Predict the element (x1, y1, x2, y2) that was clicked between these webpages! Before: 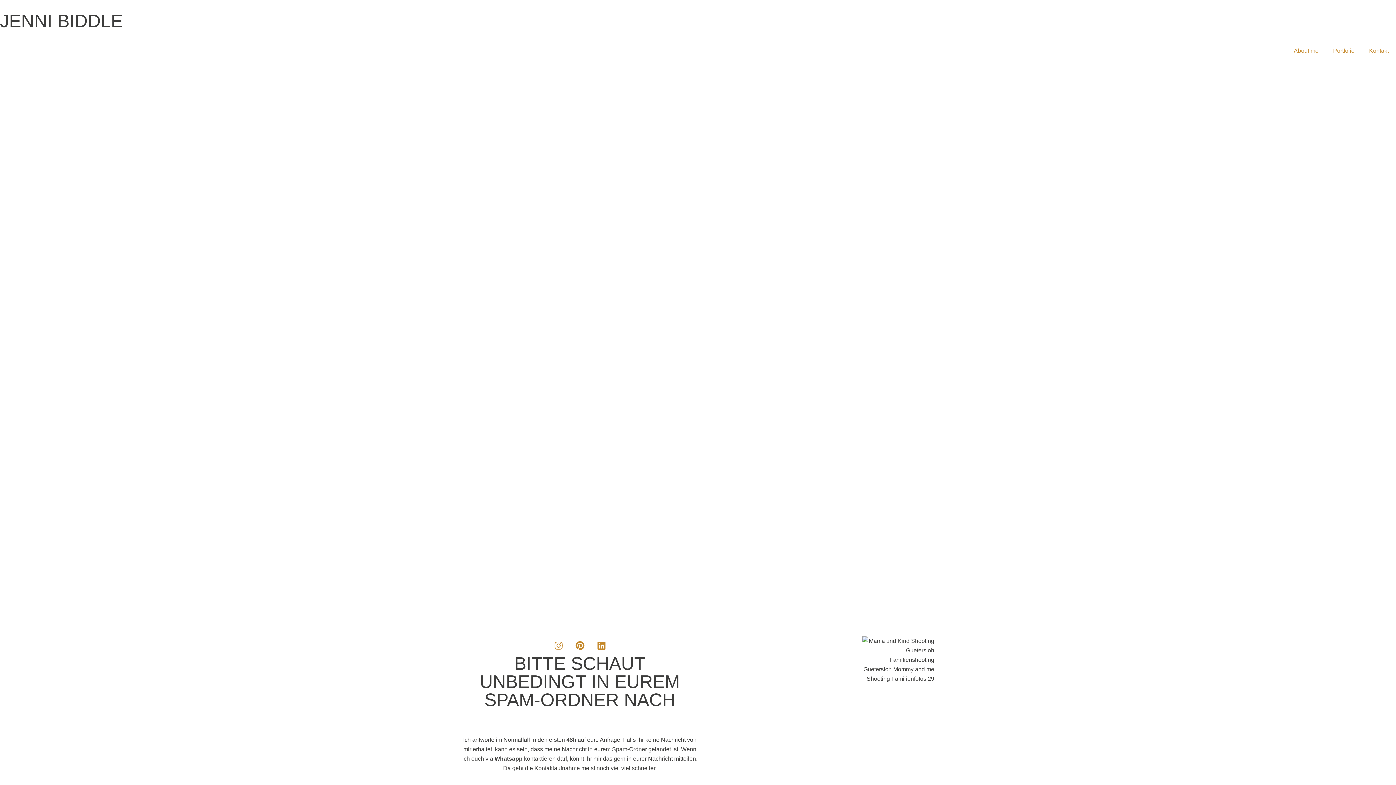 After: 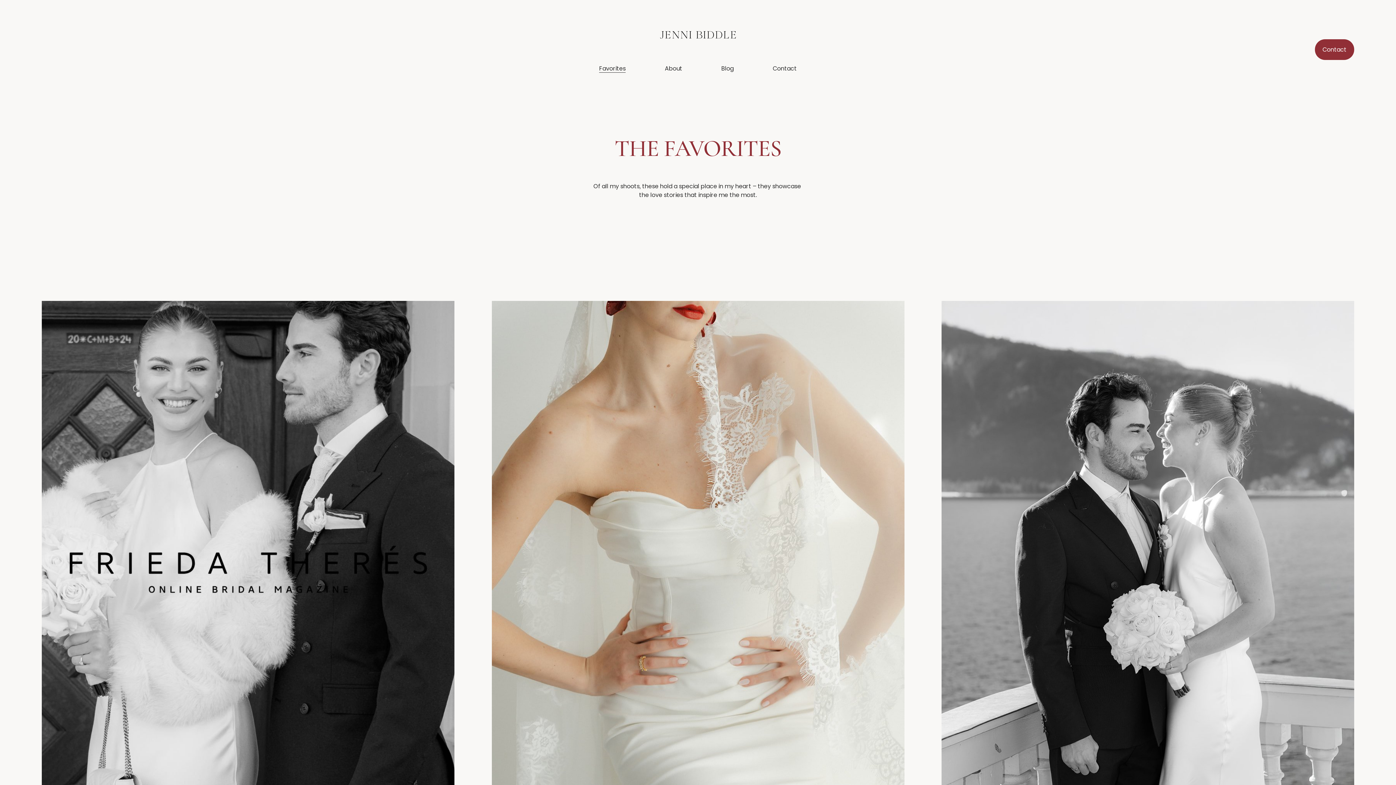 Action: bbox: (1326, 42, 1362, 59) label: Portfolio